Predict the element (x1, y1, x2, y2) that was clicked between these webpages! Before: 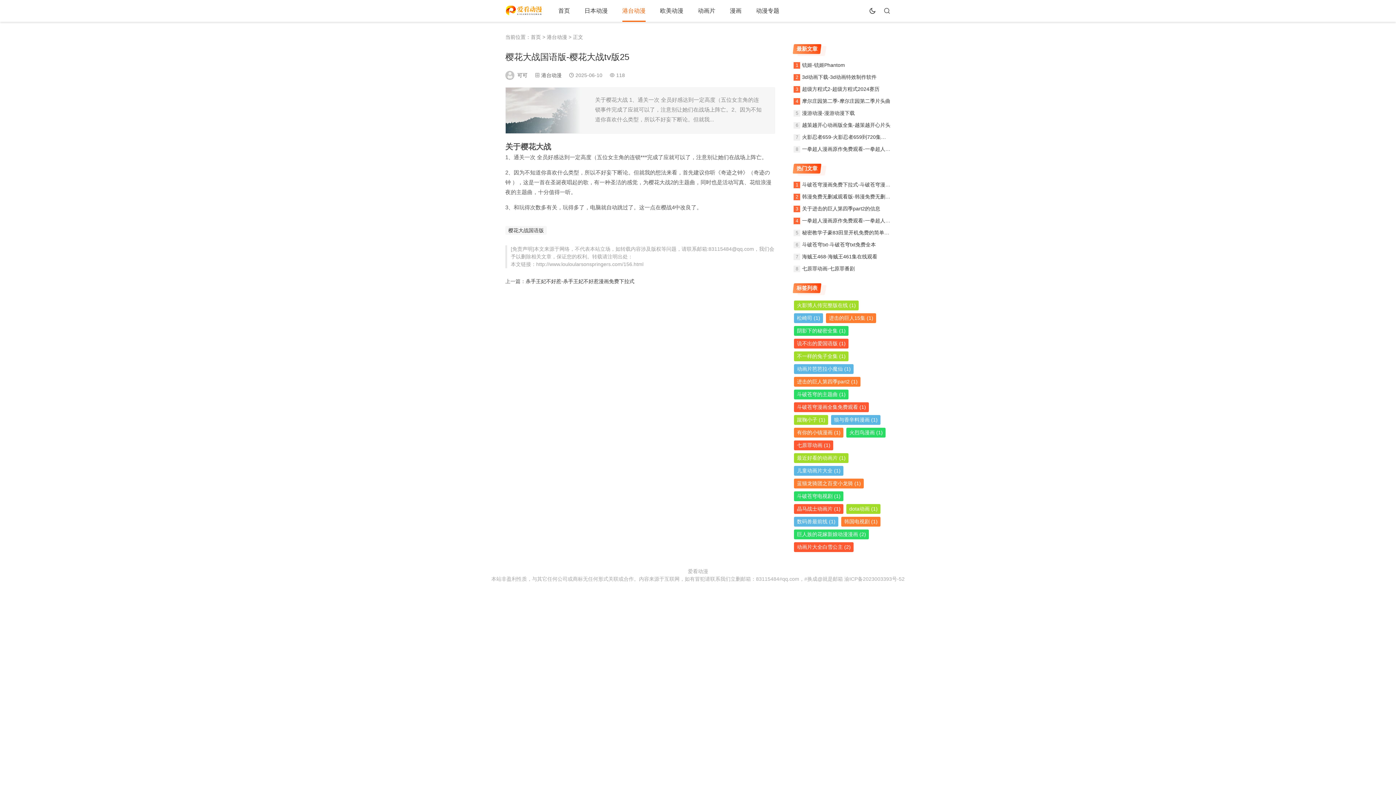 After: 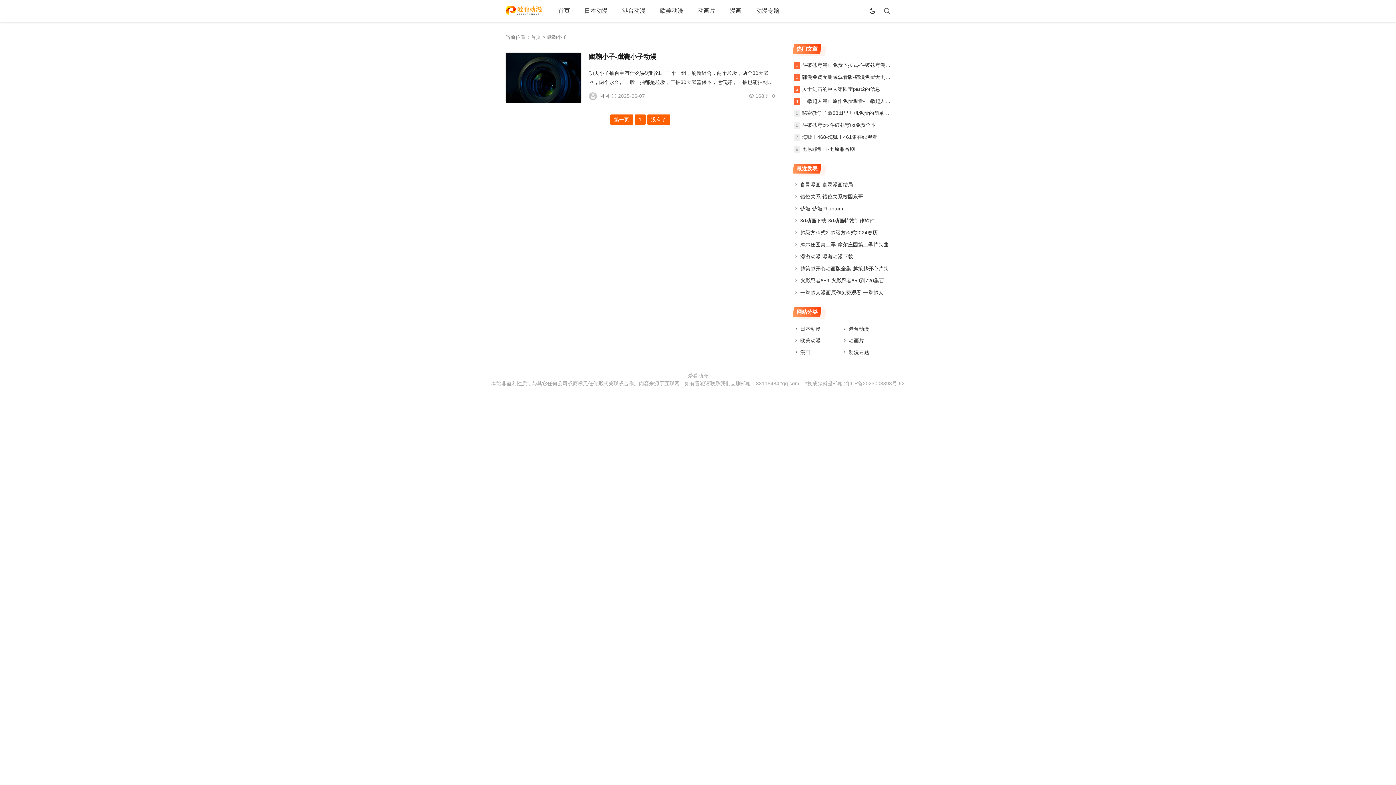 Action: bbox: (794, 415, 828, 425) label: 蹴鞠小子 (1)